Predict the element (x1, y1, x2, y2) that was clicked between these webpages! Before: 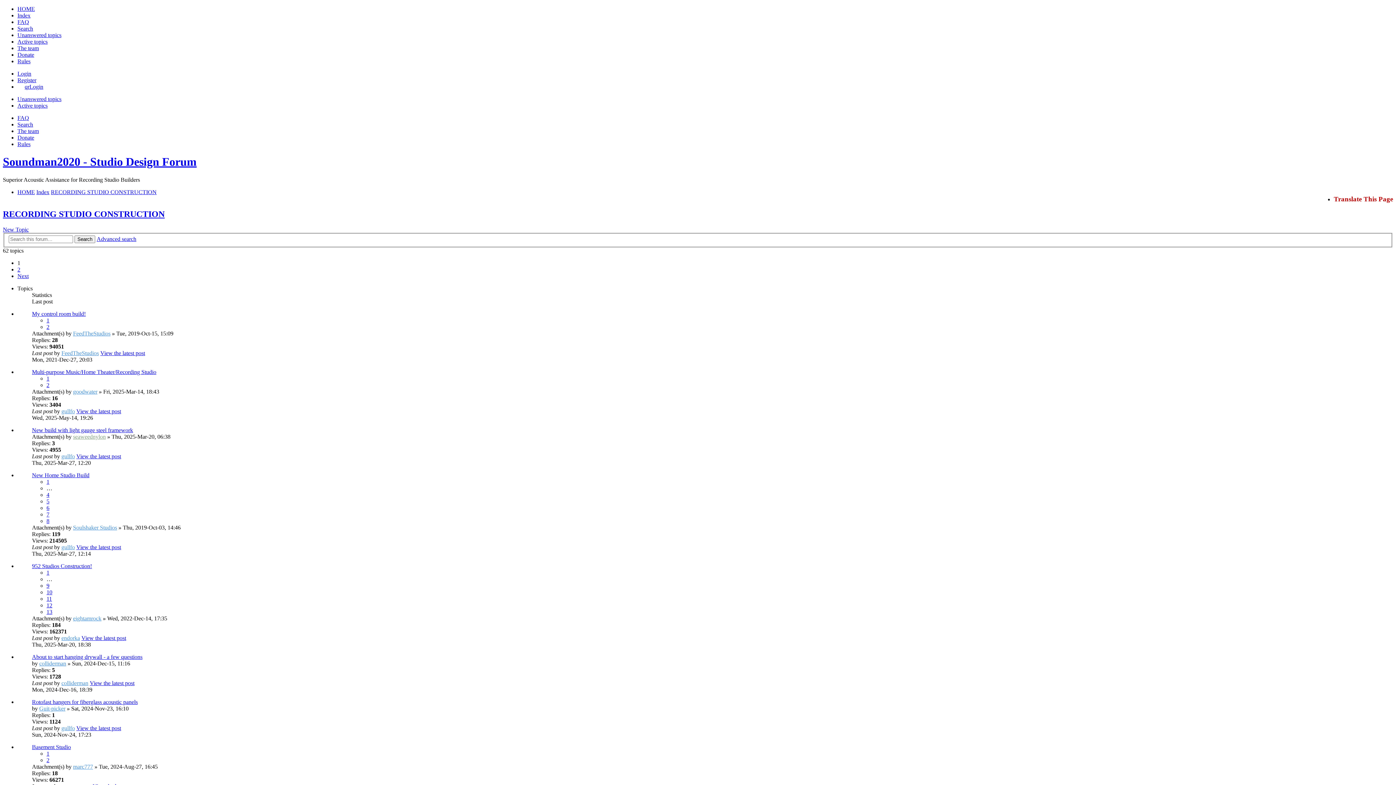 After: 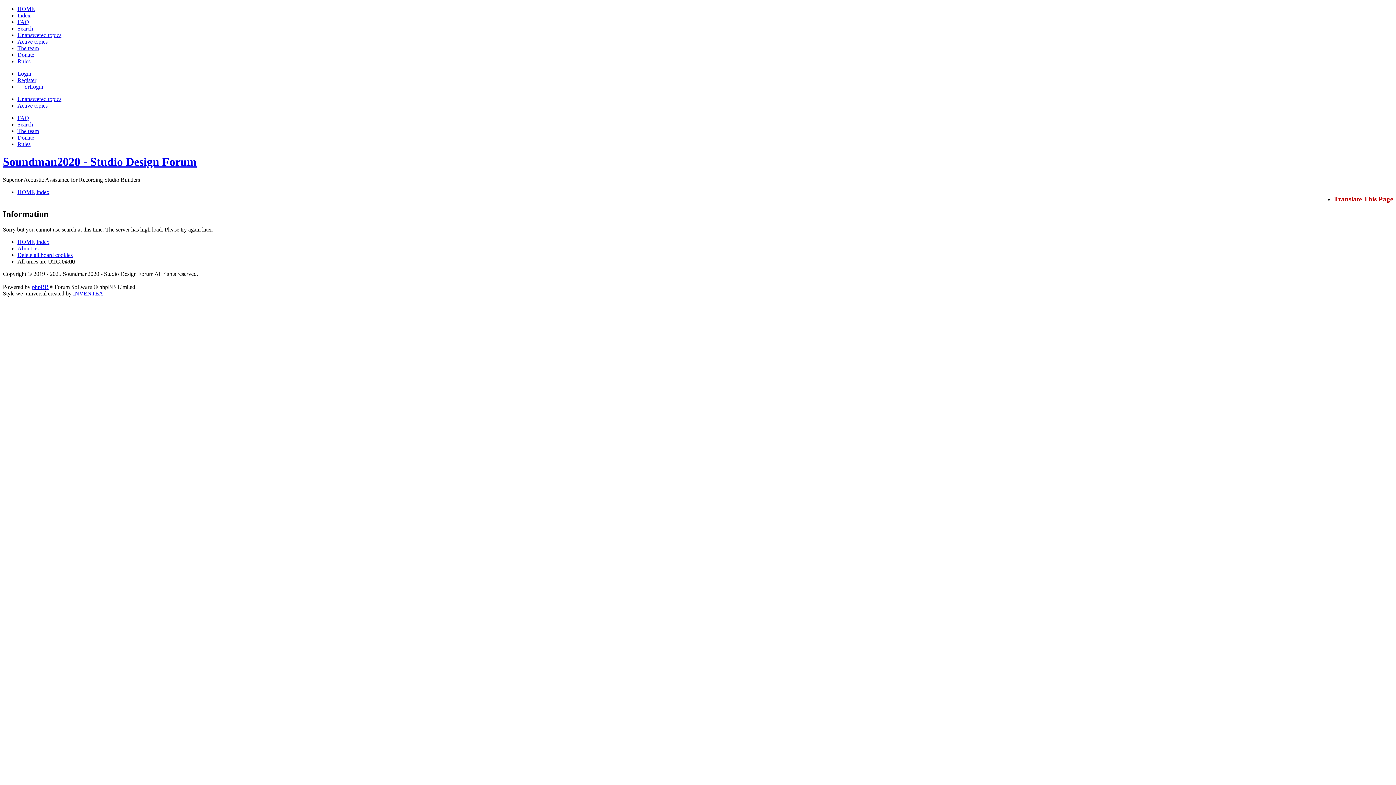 Action: bbox: (17, 25, 33, 31) label: Search